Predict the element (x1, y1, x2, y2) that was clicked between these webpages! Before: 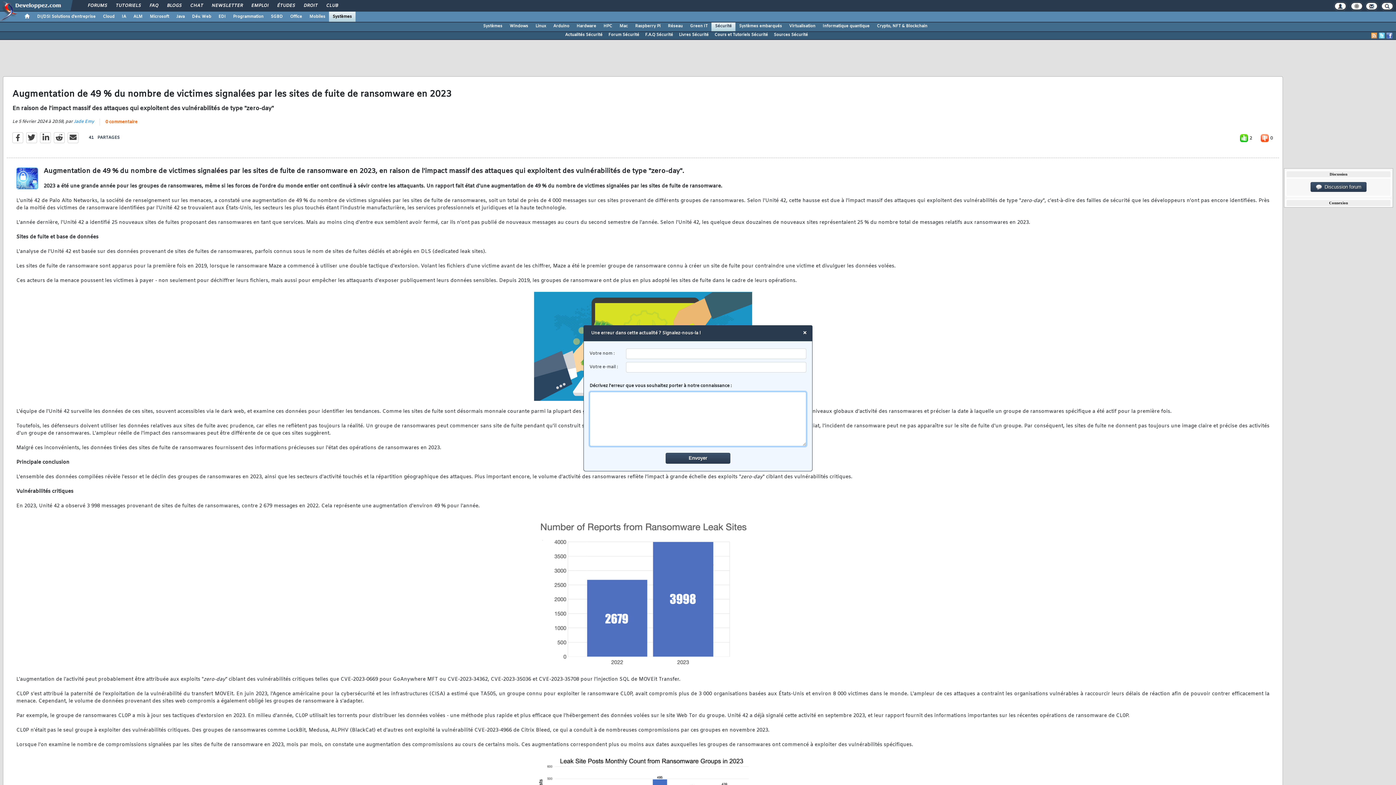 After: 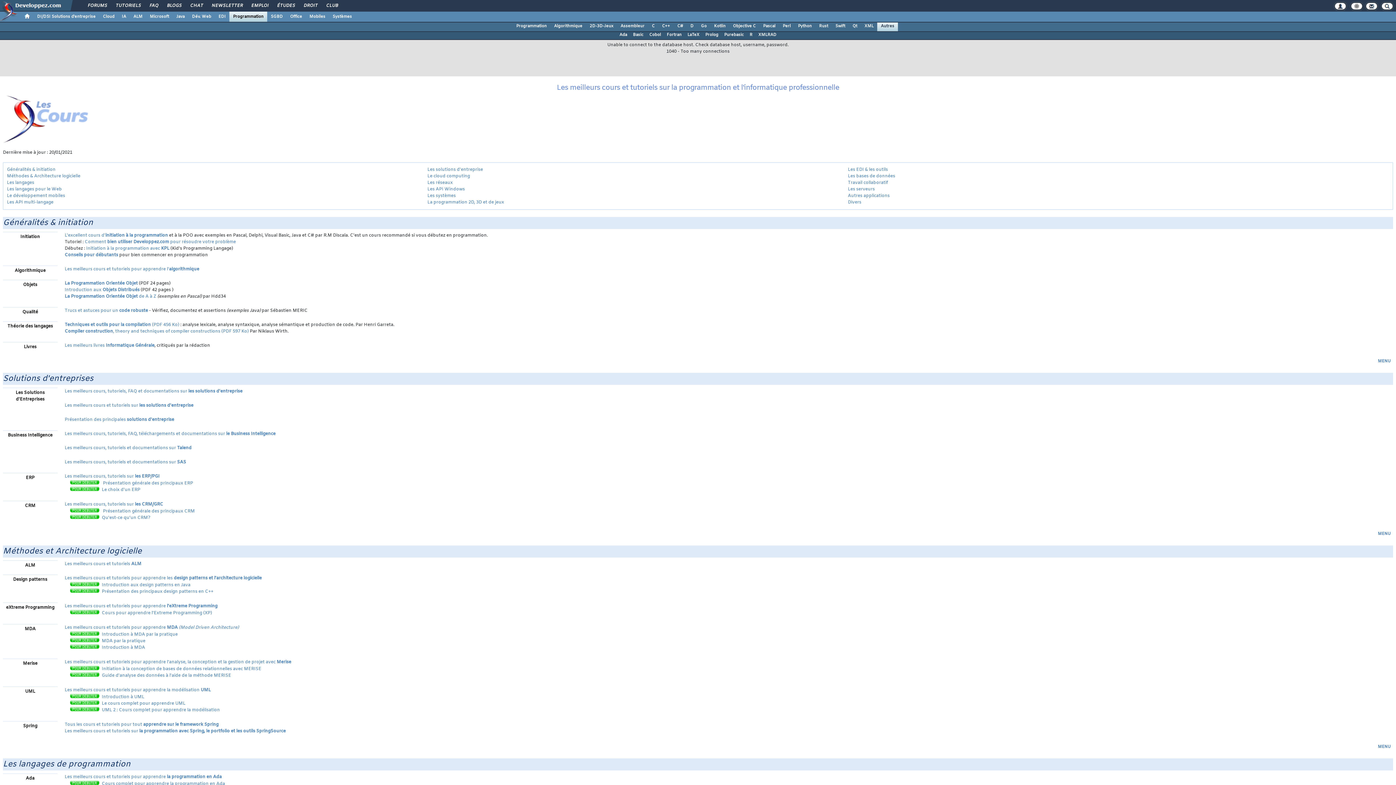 Action: bbox: (110, 0, 145, 12) label: TUTORIELS